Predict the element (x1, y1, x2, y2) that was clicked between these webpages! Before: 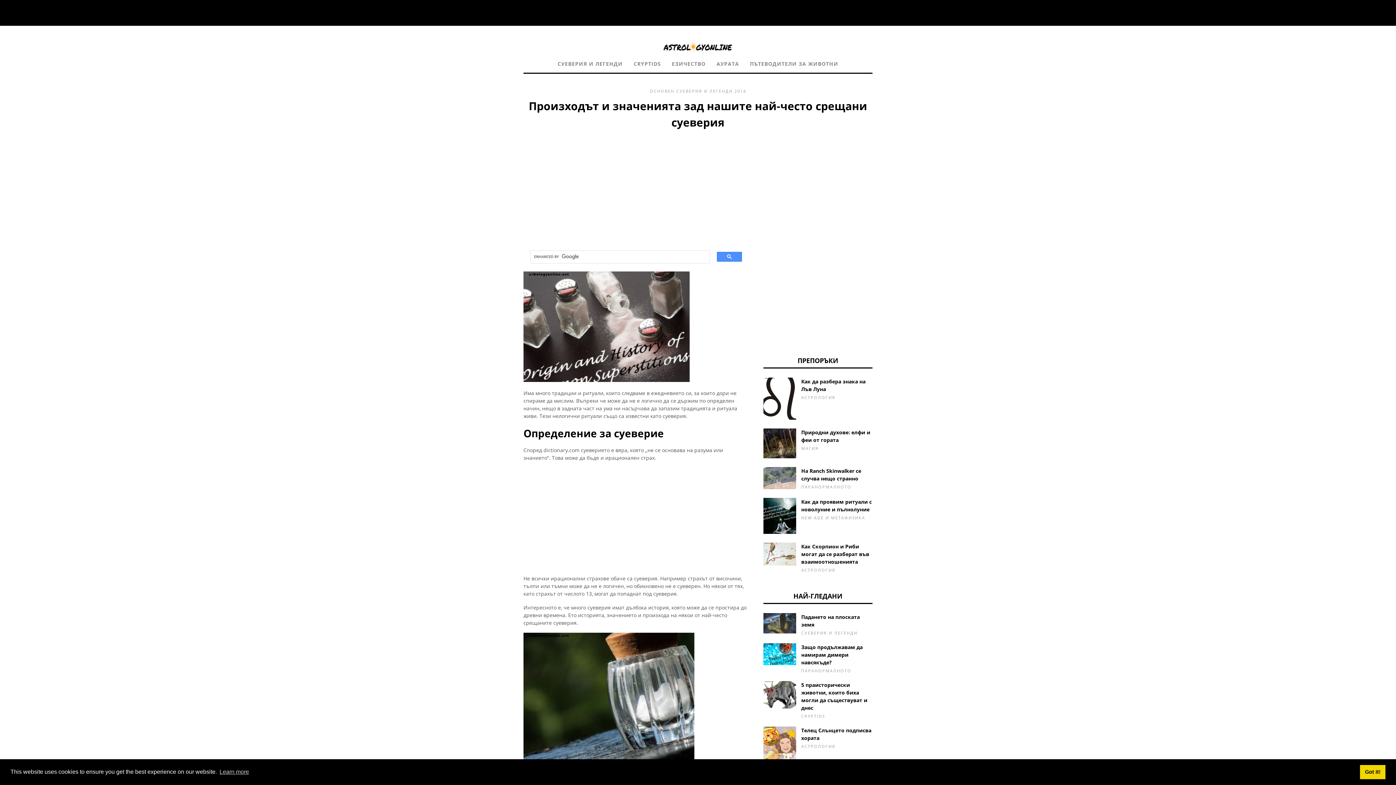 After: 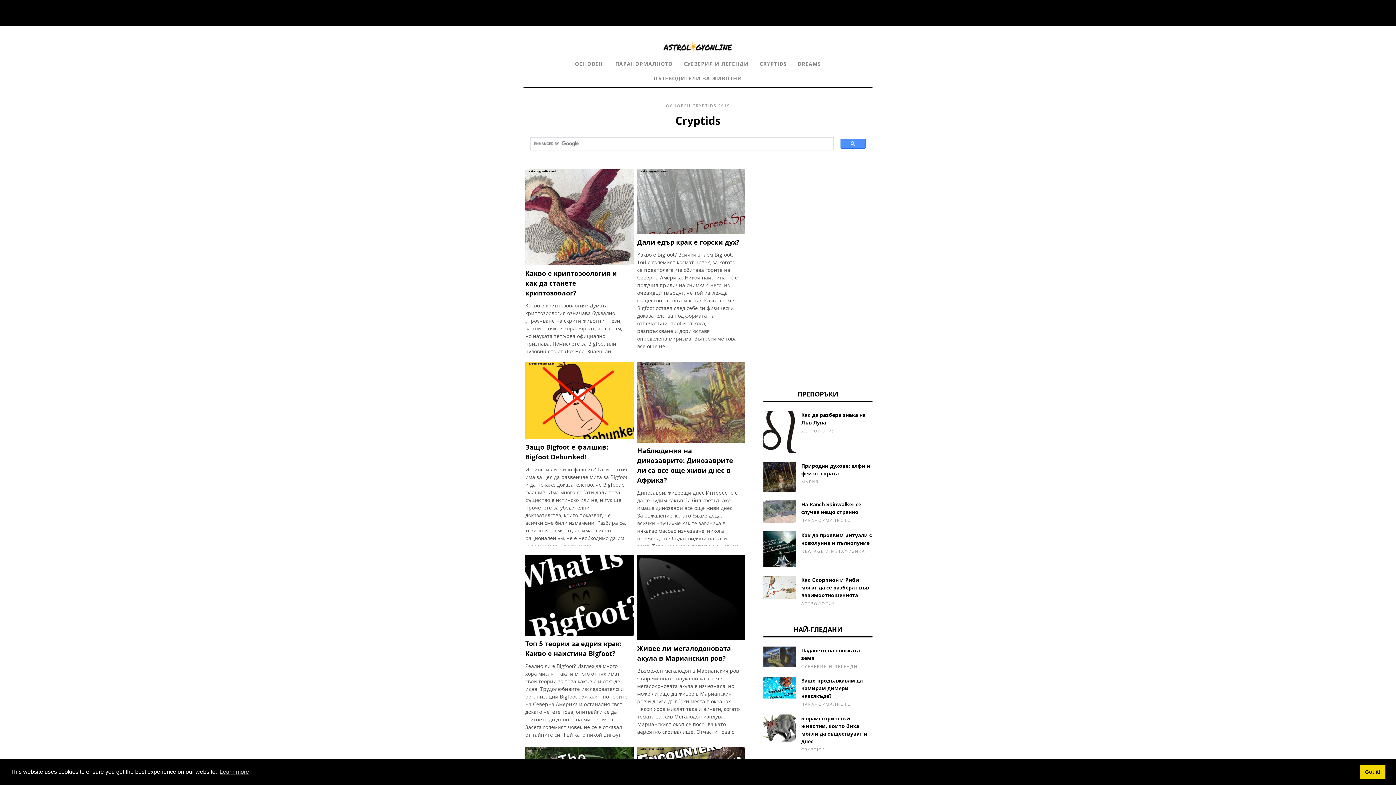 Action: label: CRYPTIDS bbox: (628, 58, 666, 70)